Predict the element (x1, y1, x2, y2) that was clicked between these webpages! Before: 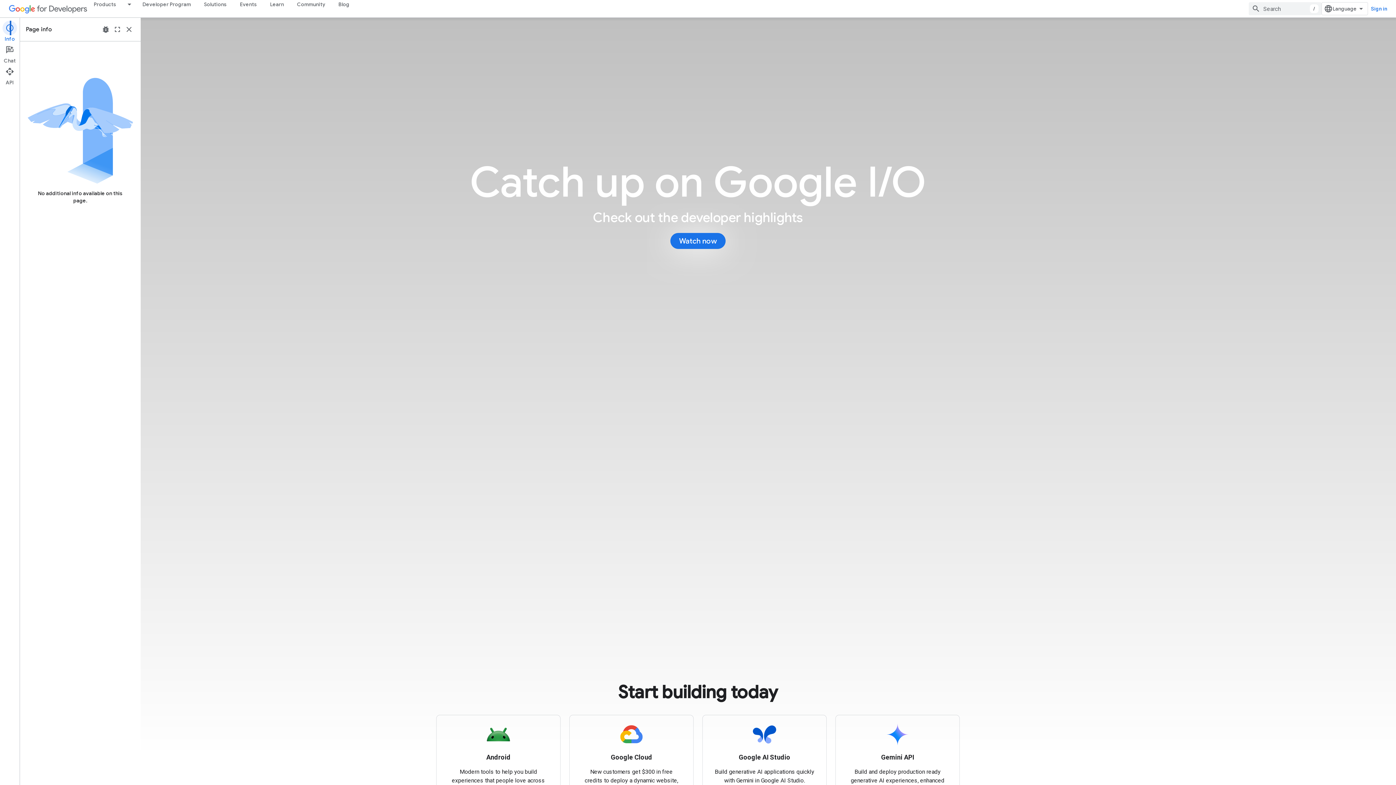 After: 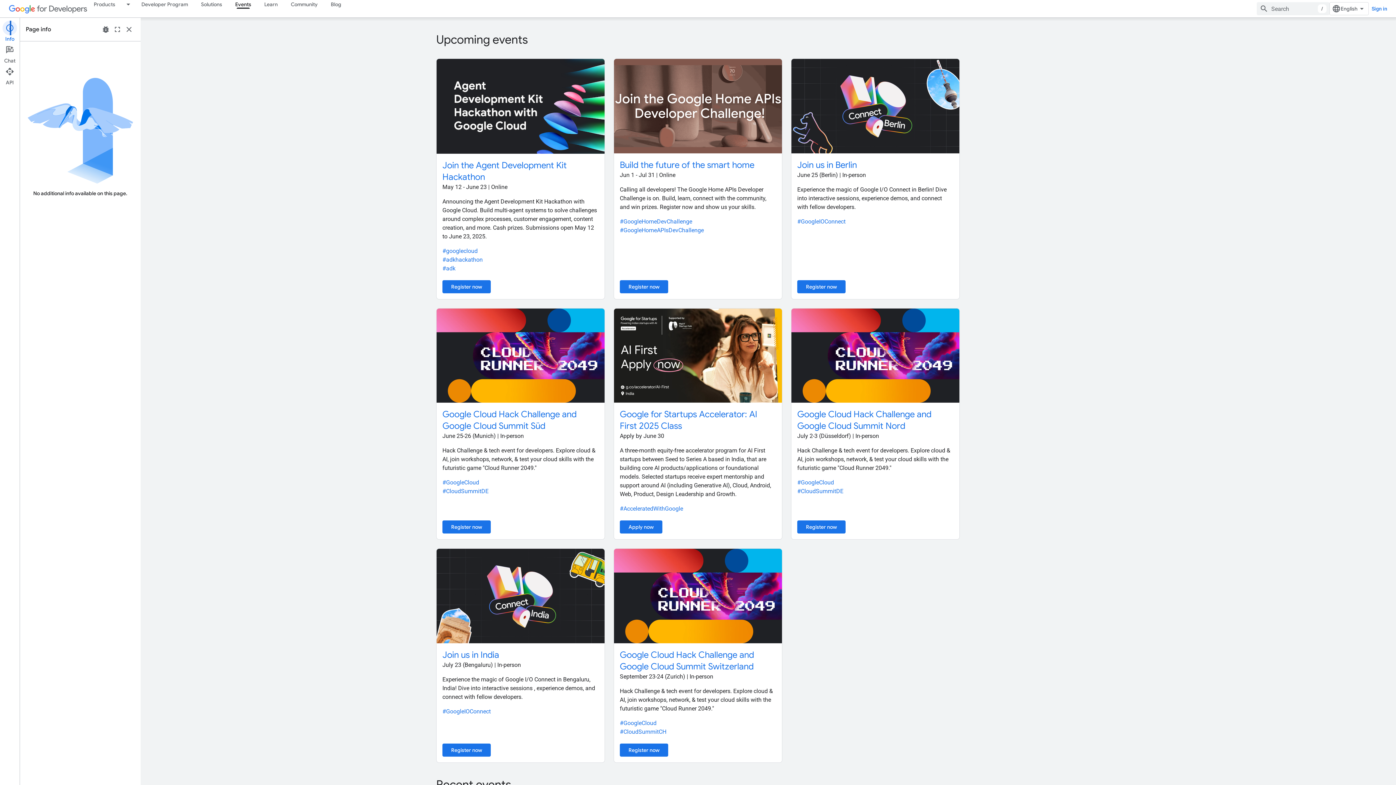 Action: label: Events bbox: (233, 0, 263, 8)